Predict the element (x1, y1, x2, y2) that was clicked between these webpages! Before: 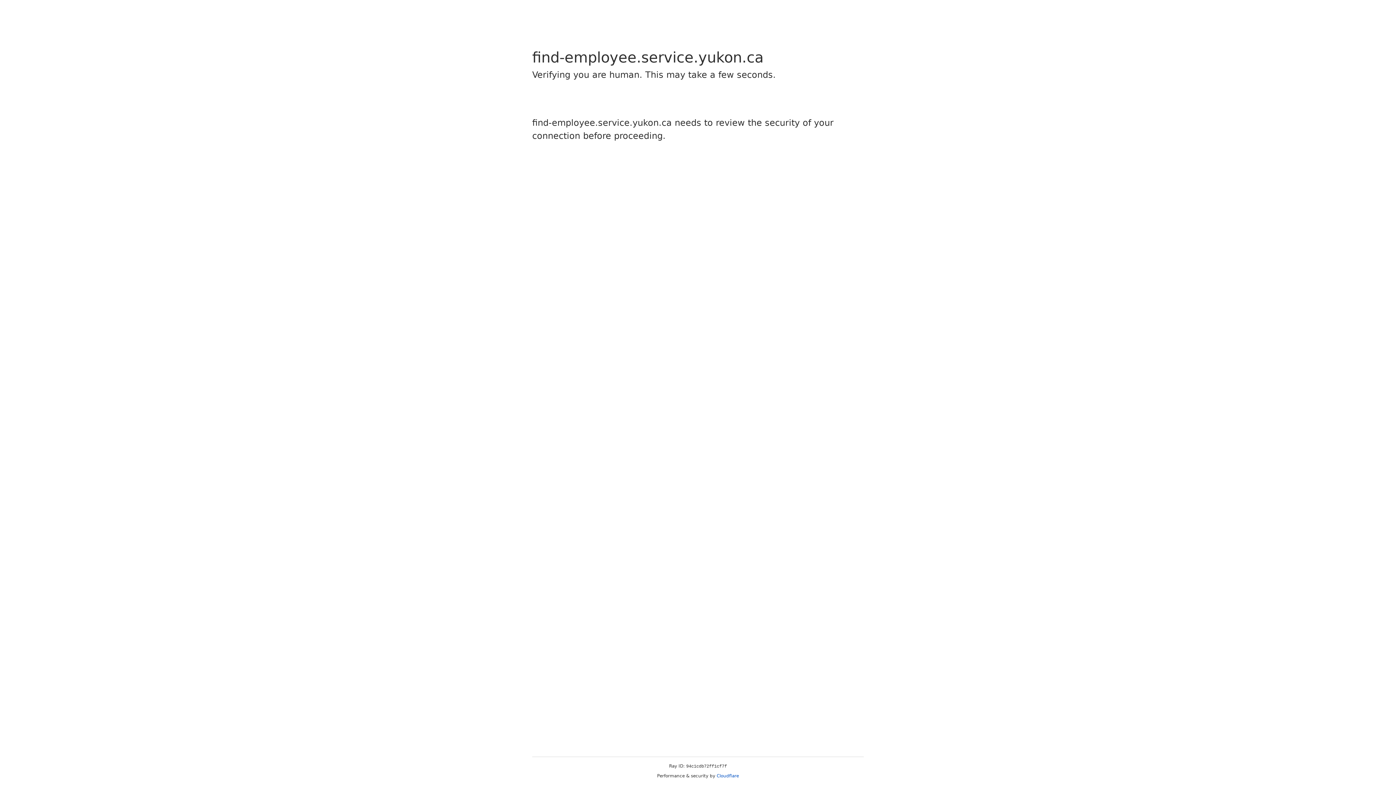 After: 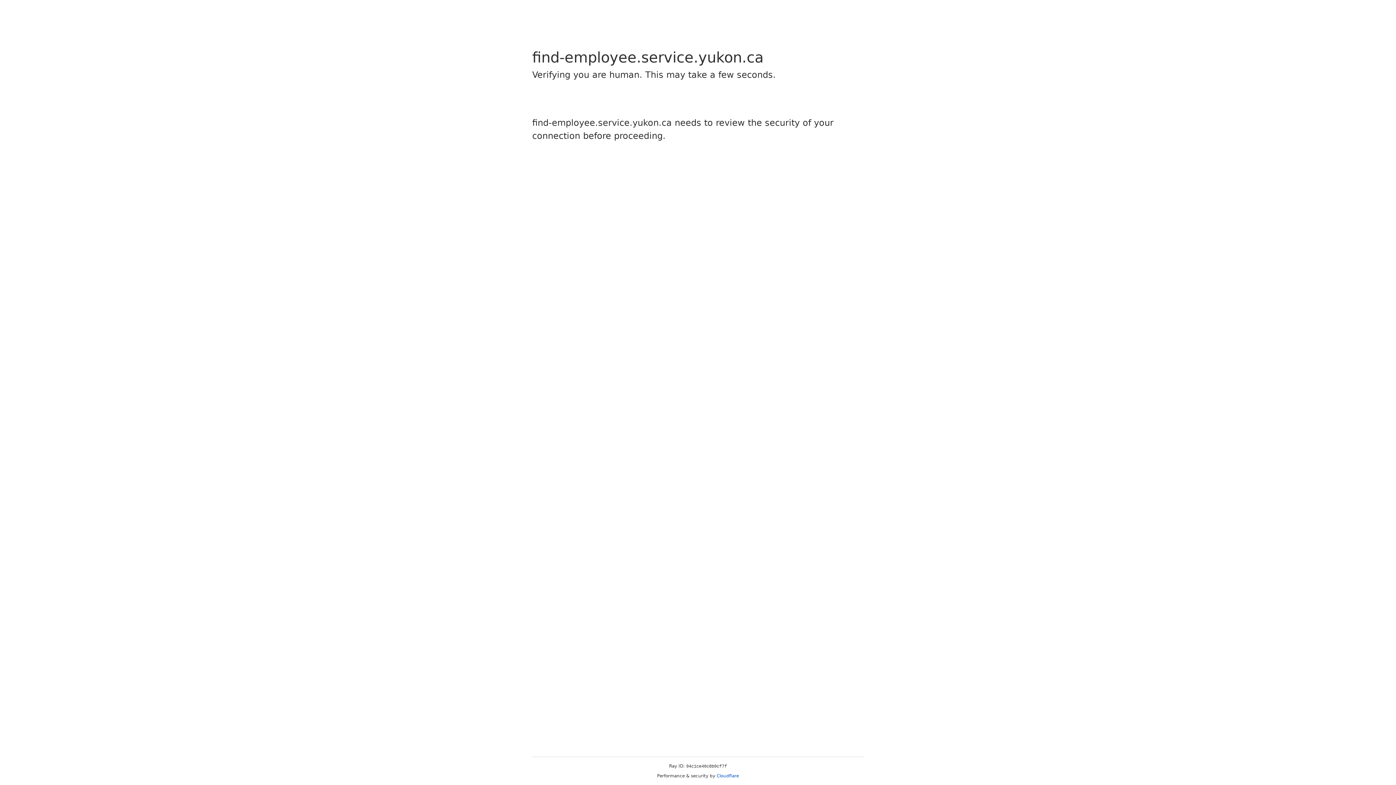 Action: bbox: (716, 773, 739, 778) label: Cloudflare